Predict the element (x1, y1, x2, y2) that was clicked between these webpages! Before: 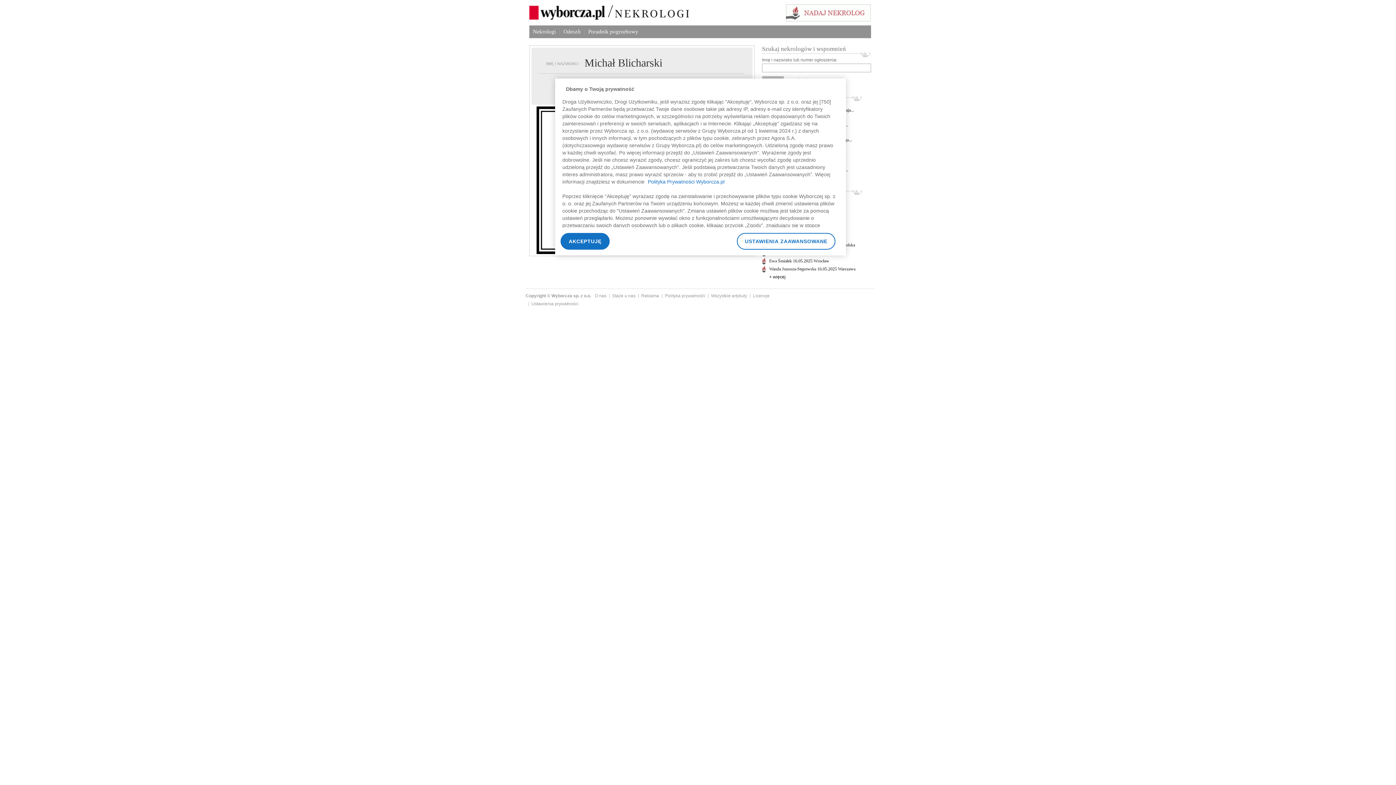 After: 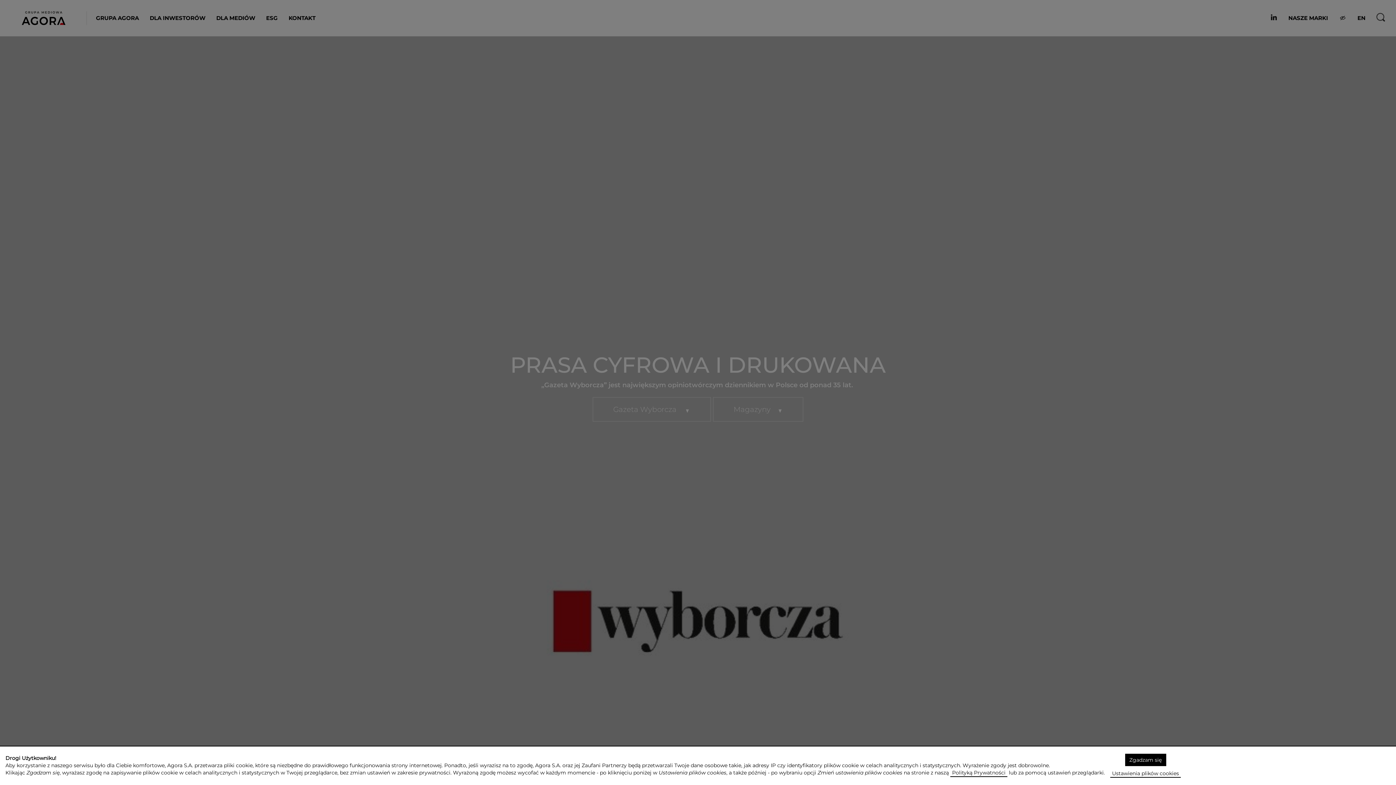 Action: label: Copyright © Wyborcza sp. z o.o. bbox: (525, 293, 591, 298)